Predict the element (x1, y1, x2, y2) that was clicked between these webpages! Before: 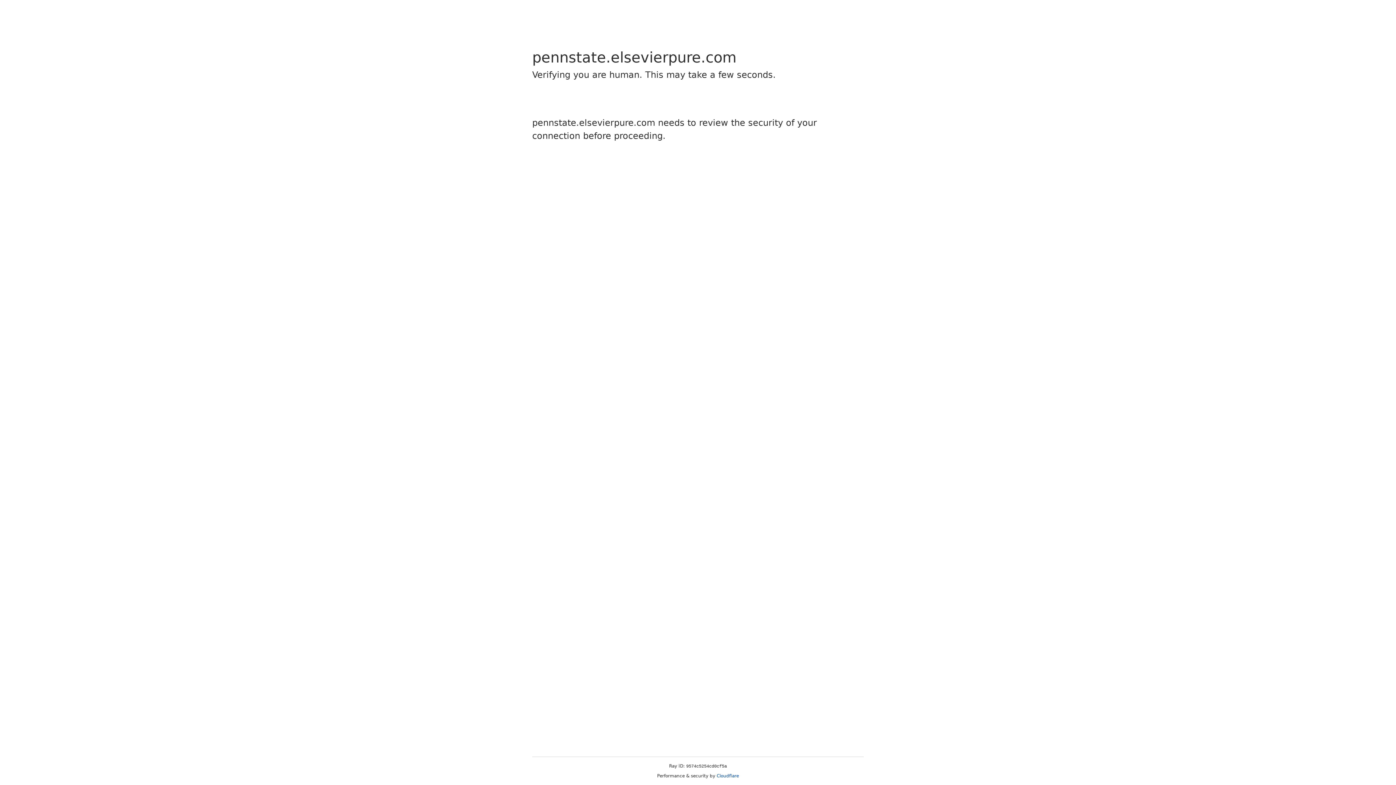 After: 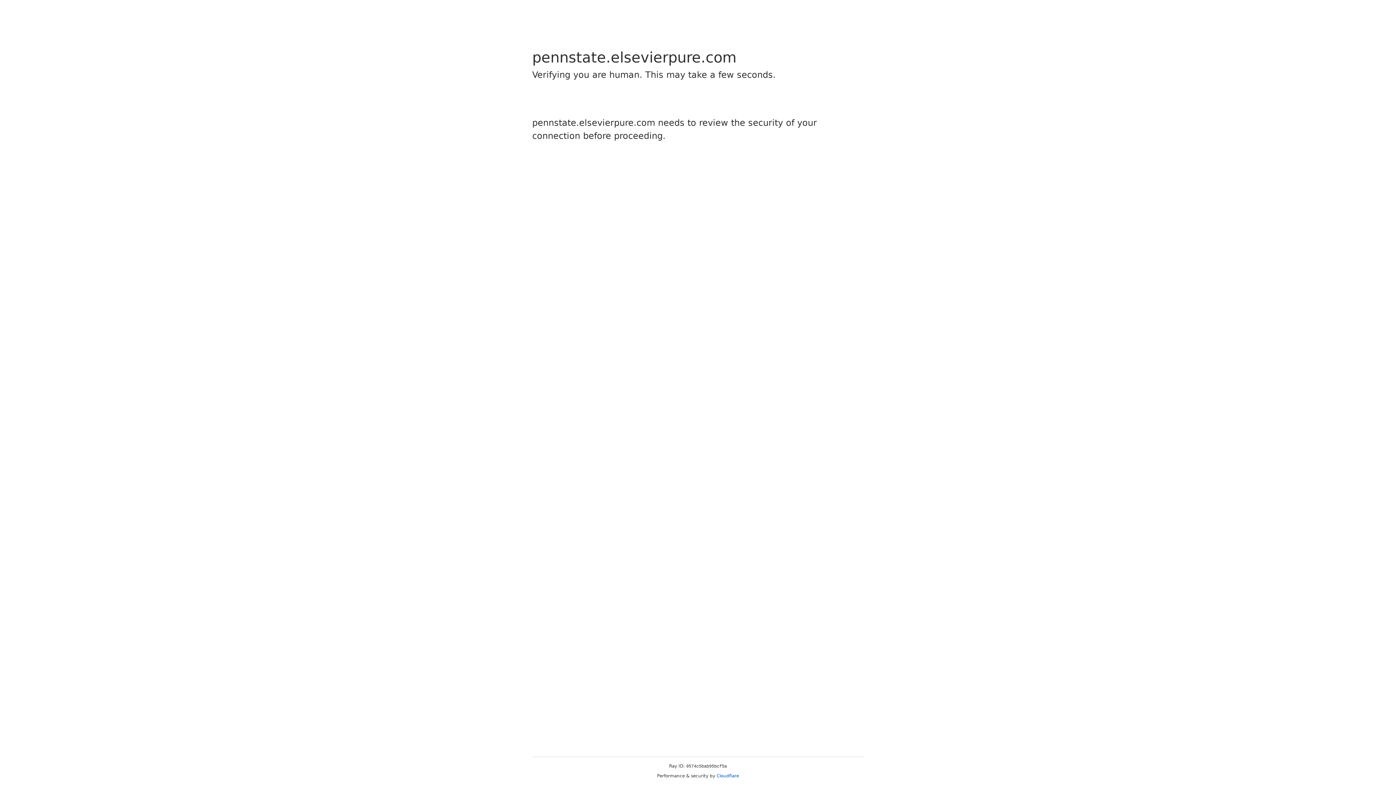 Action: bbox: (716, 773, 739, 778) label: Cloudflare